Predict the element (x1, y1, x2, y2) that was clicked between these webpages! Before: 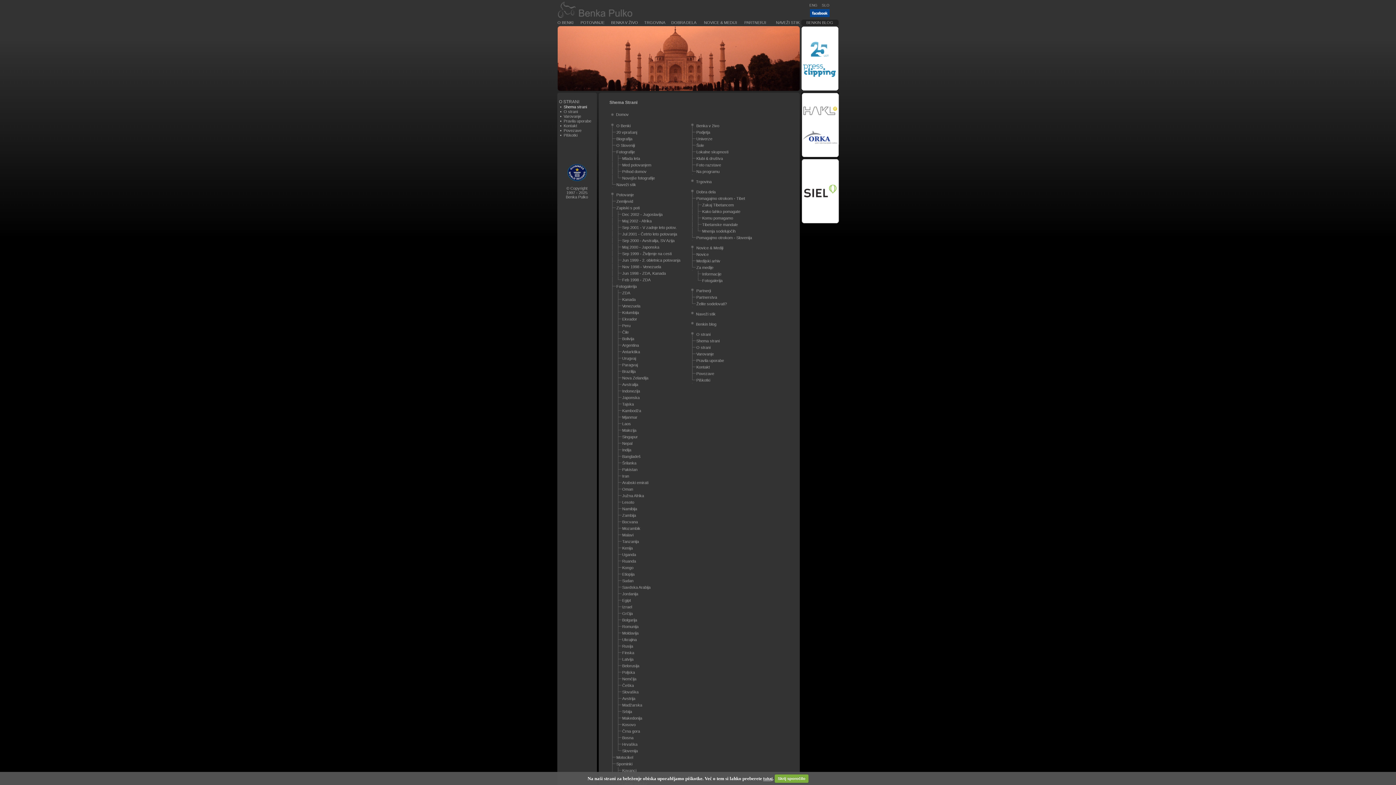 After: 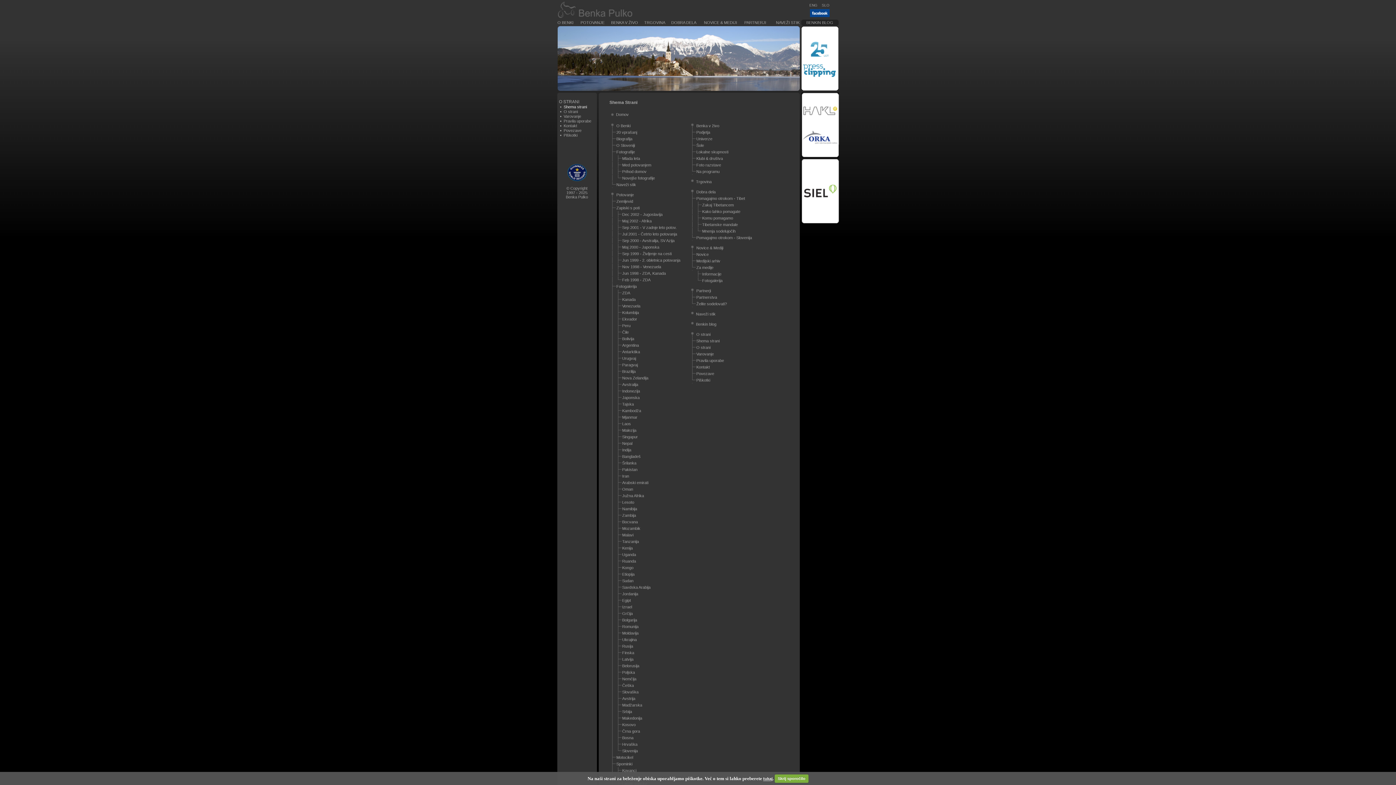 Action: bbox: (696, 301, 727, 306) label: Želite sodelovati?